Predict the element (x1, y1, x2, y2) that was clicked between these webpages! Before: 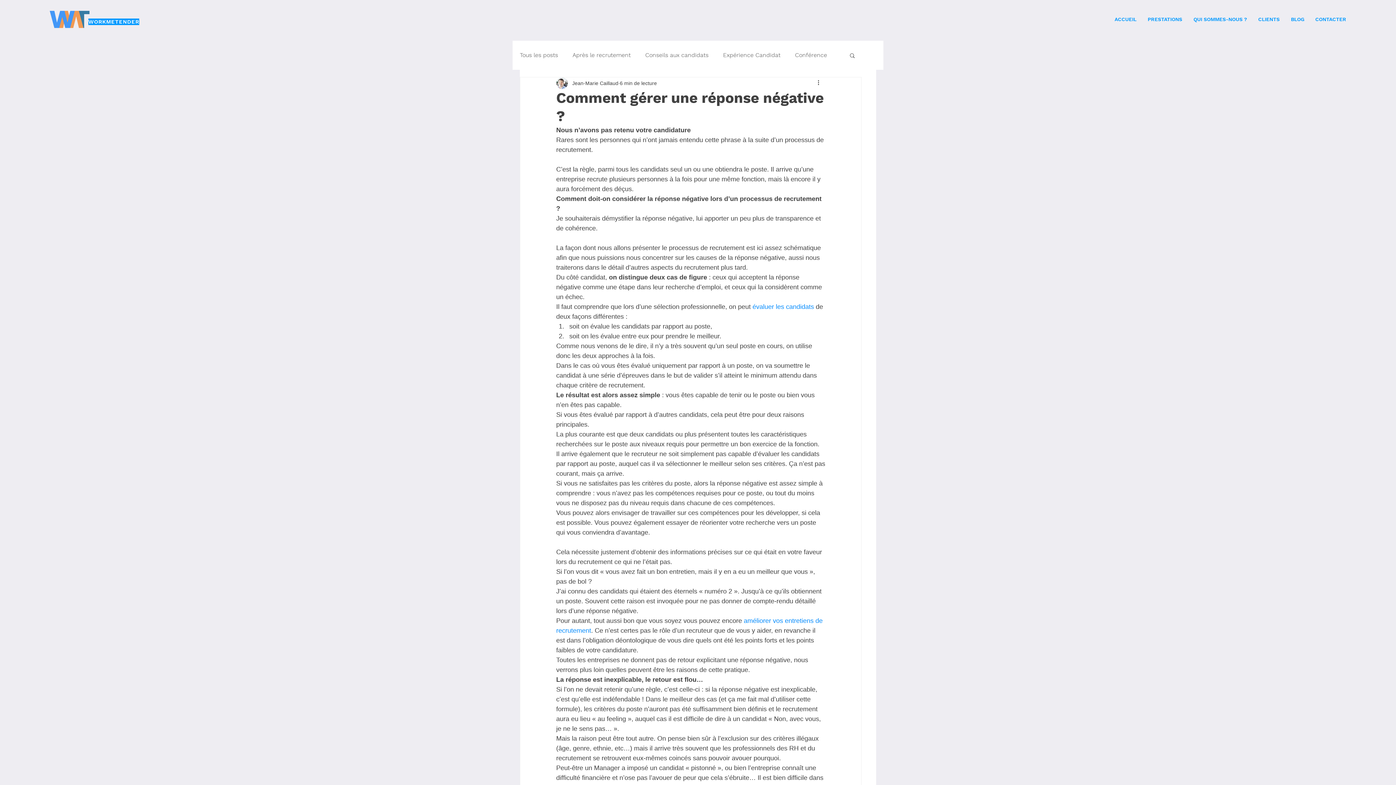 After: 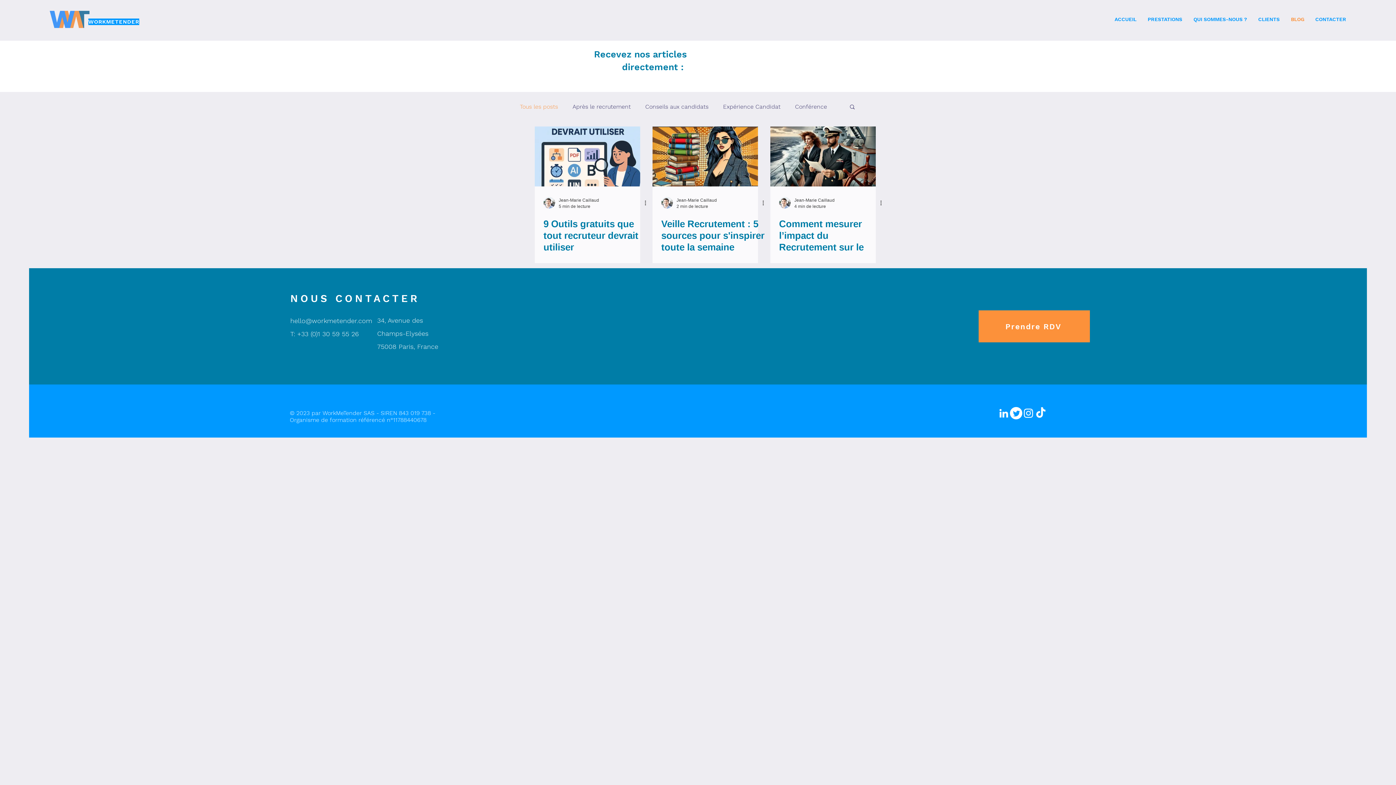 Action: bbox: (1285, 12, 1310, 26) label: BLOG